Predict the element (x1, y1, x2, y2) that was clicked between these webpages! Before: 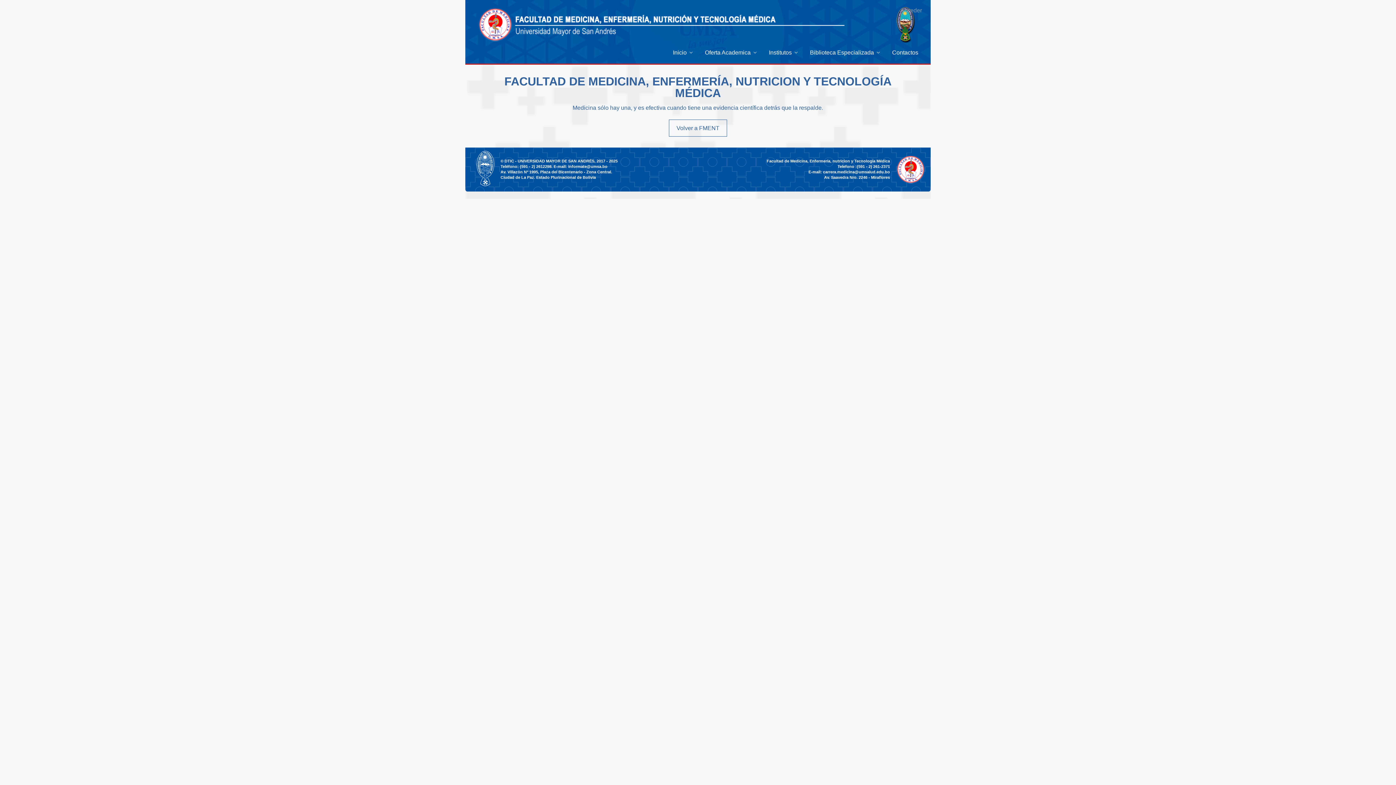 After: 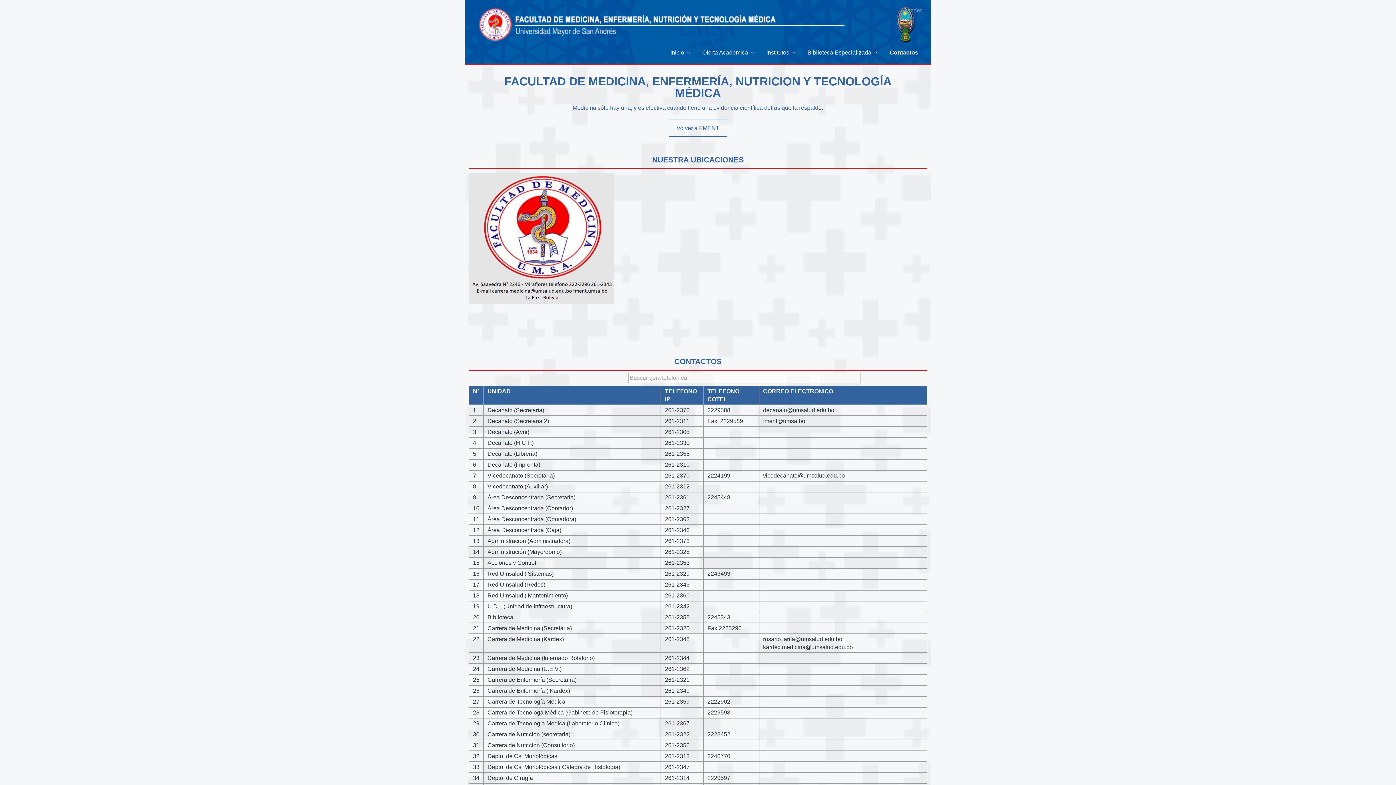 Action: bbox: (886, 41, 924, 63) label: Contactos